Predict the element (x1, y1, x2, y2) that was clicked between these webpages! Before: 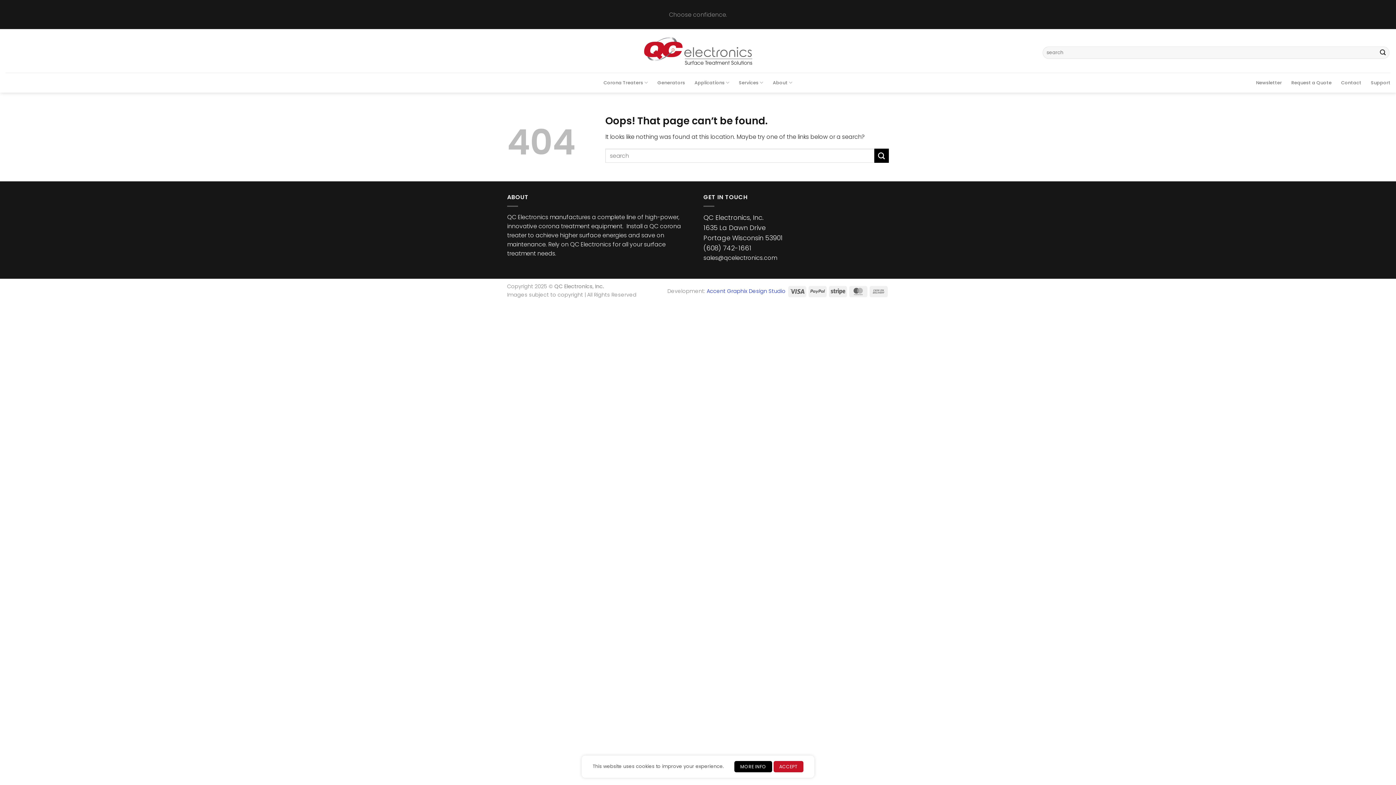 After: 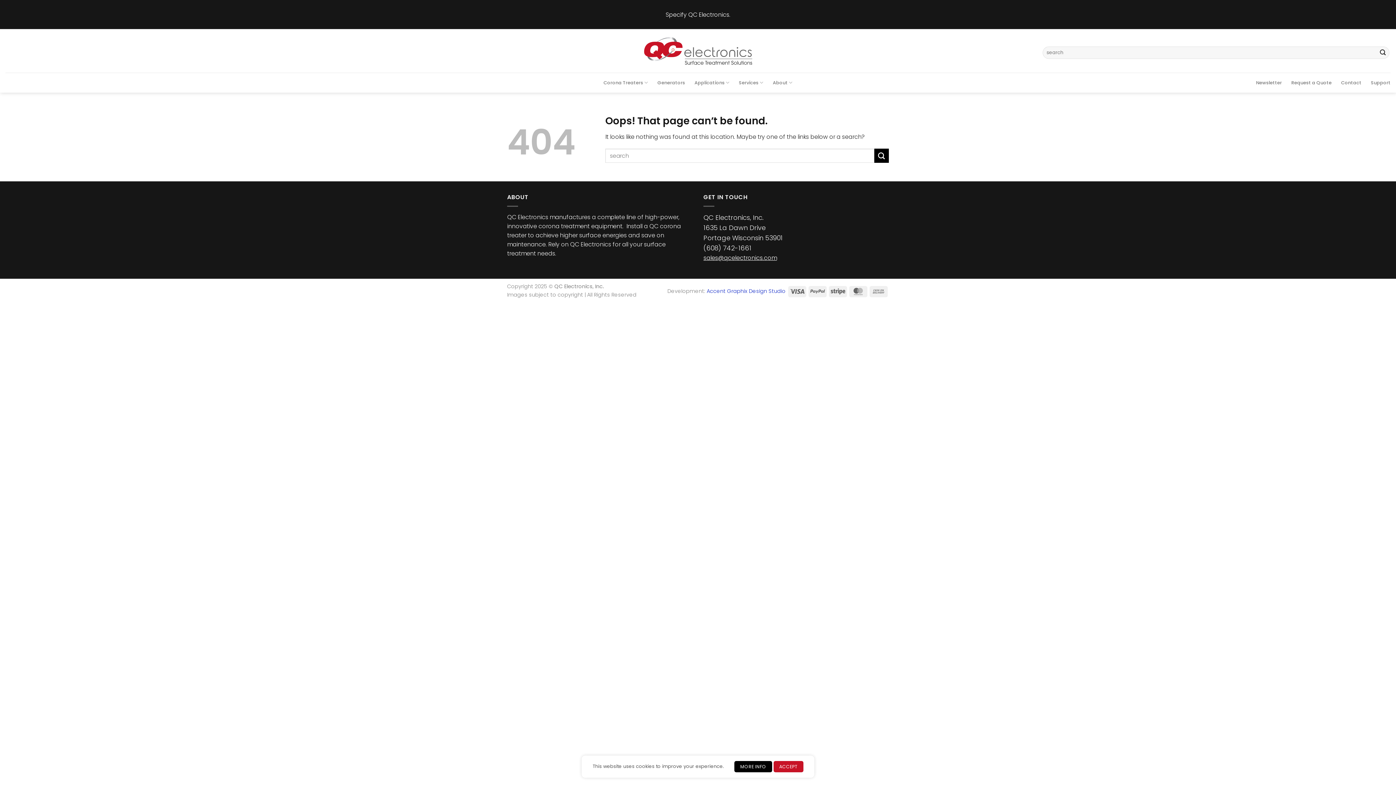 Action: bbox: (703, 253, 777, 262) label: sales@qcelectronics.com